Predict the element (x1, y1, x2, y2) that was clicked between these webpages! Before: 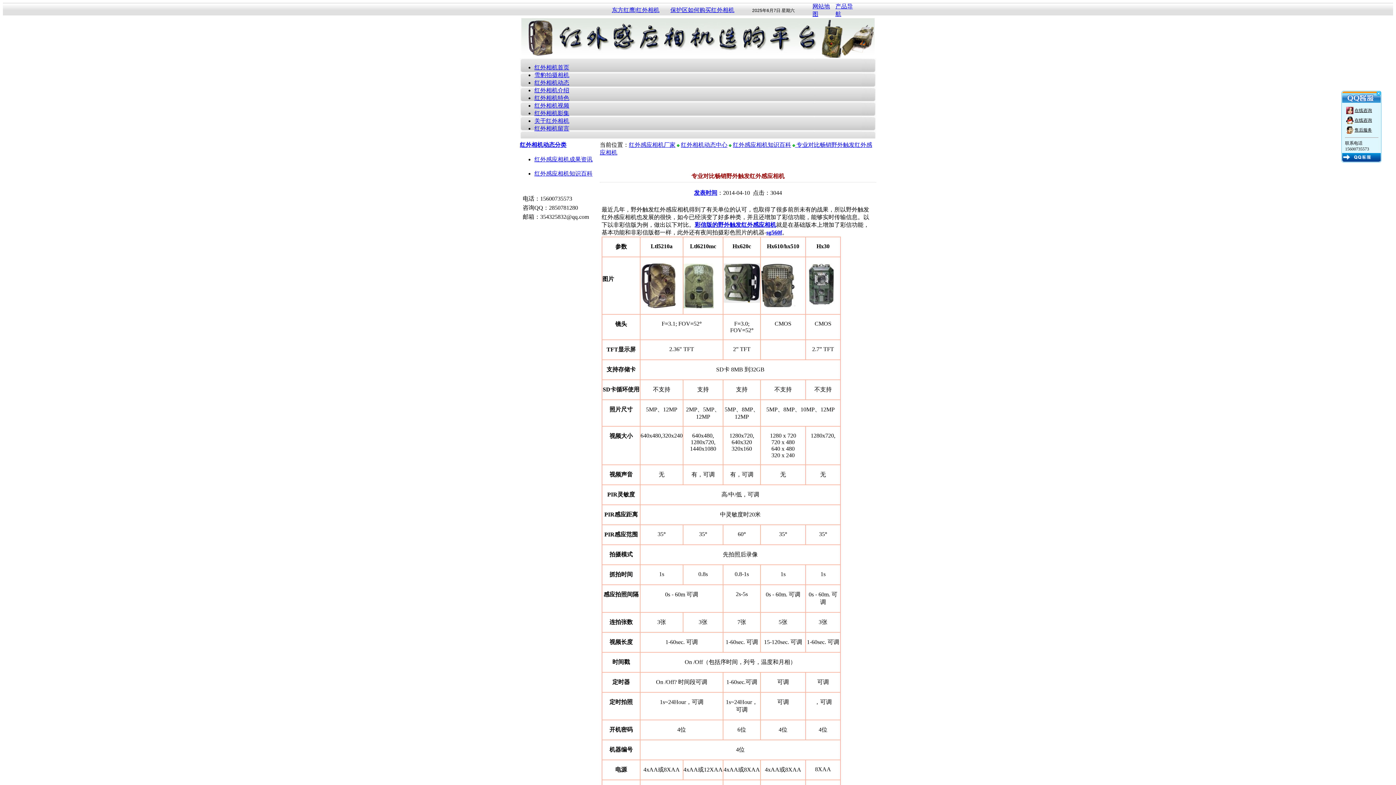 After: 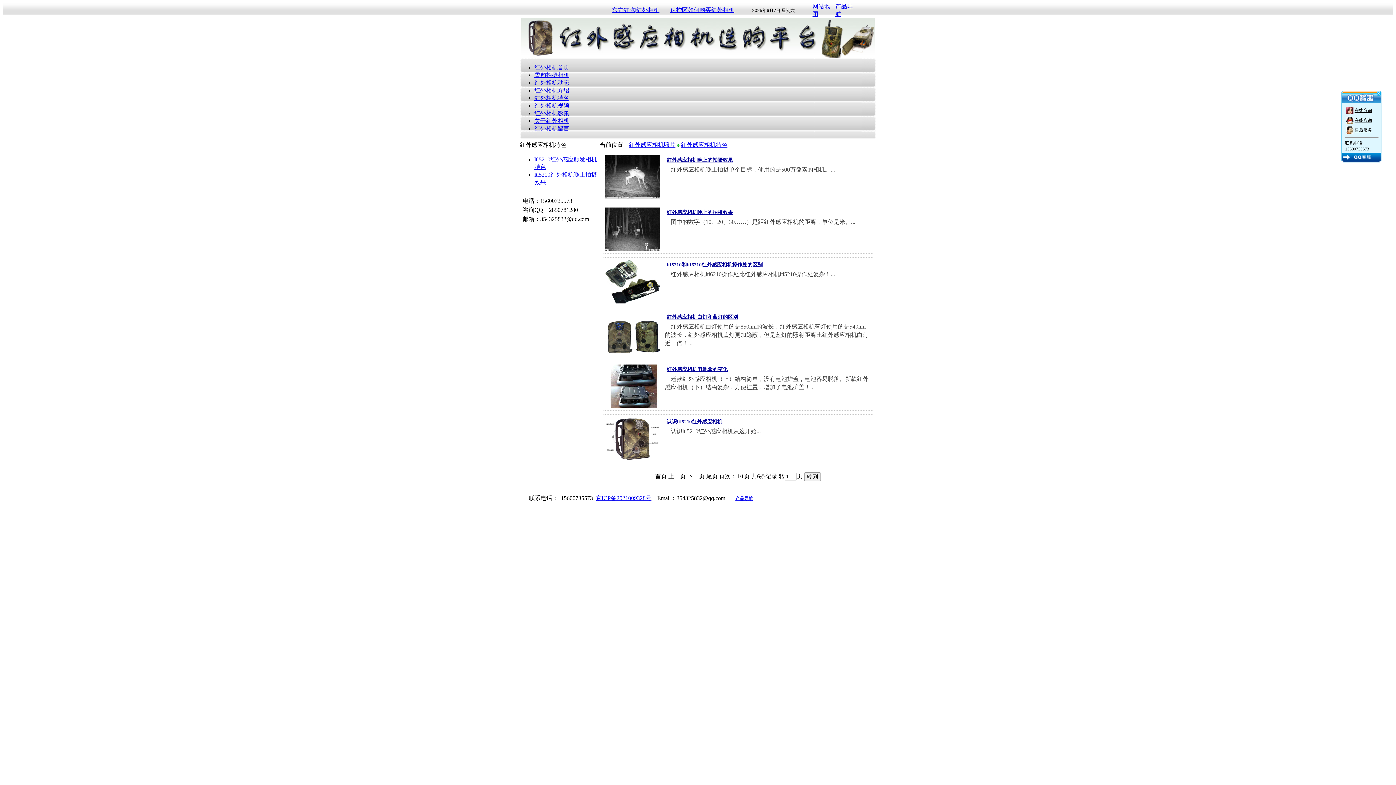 Action: bbox: (534, 94, 569, 101) label: 红外相机特色